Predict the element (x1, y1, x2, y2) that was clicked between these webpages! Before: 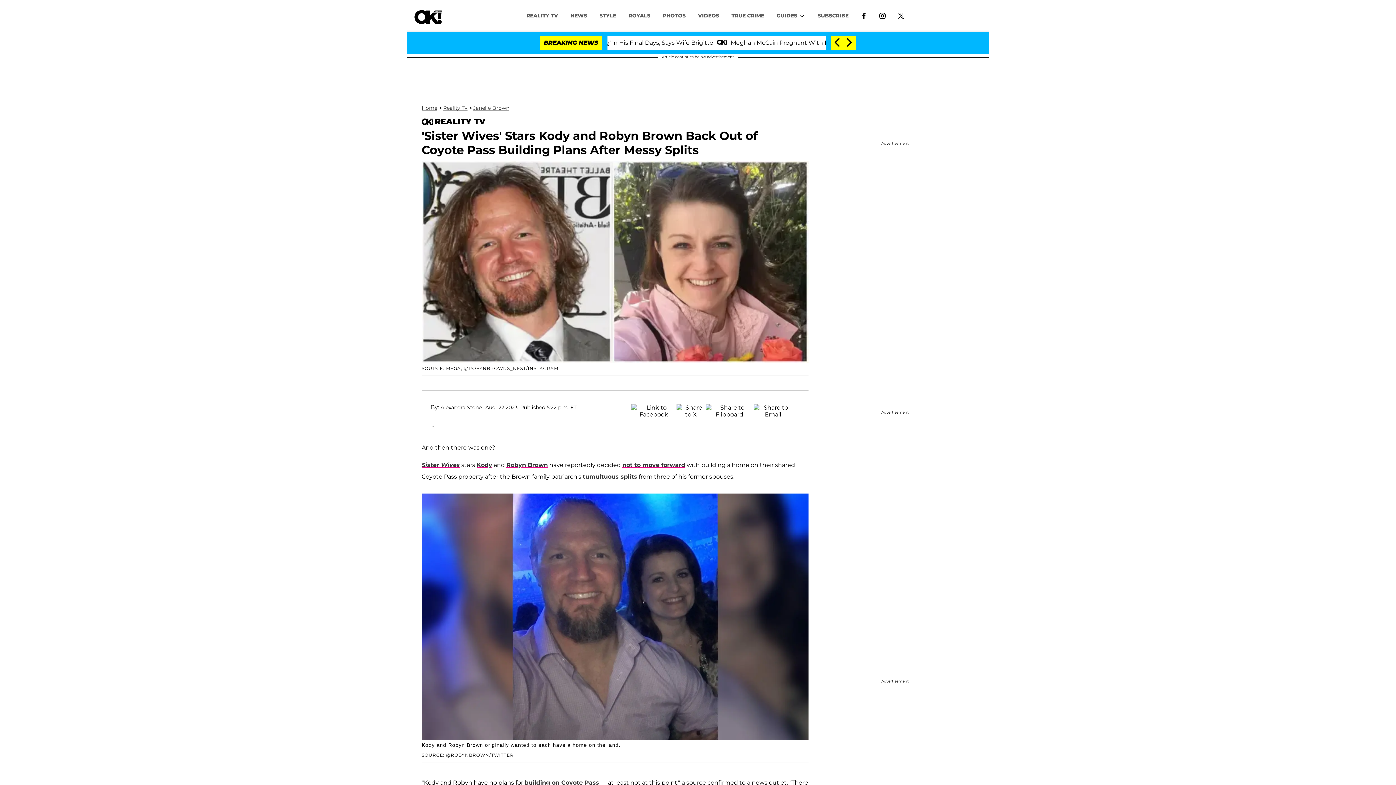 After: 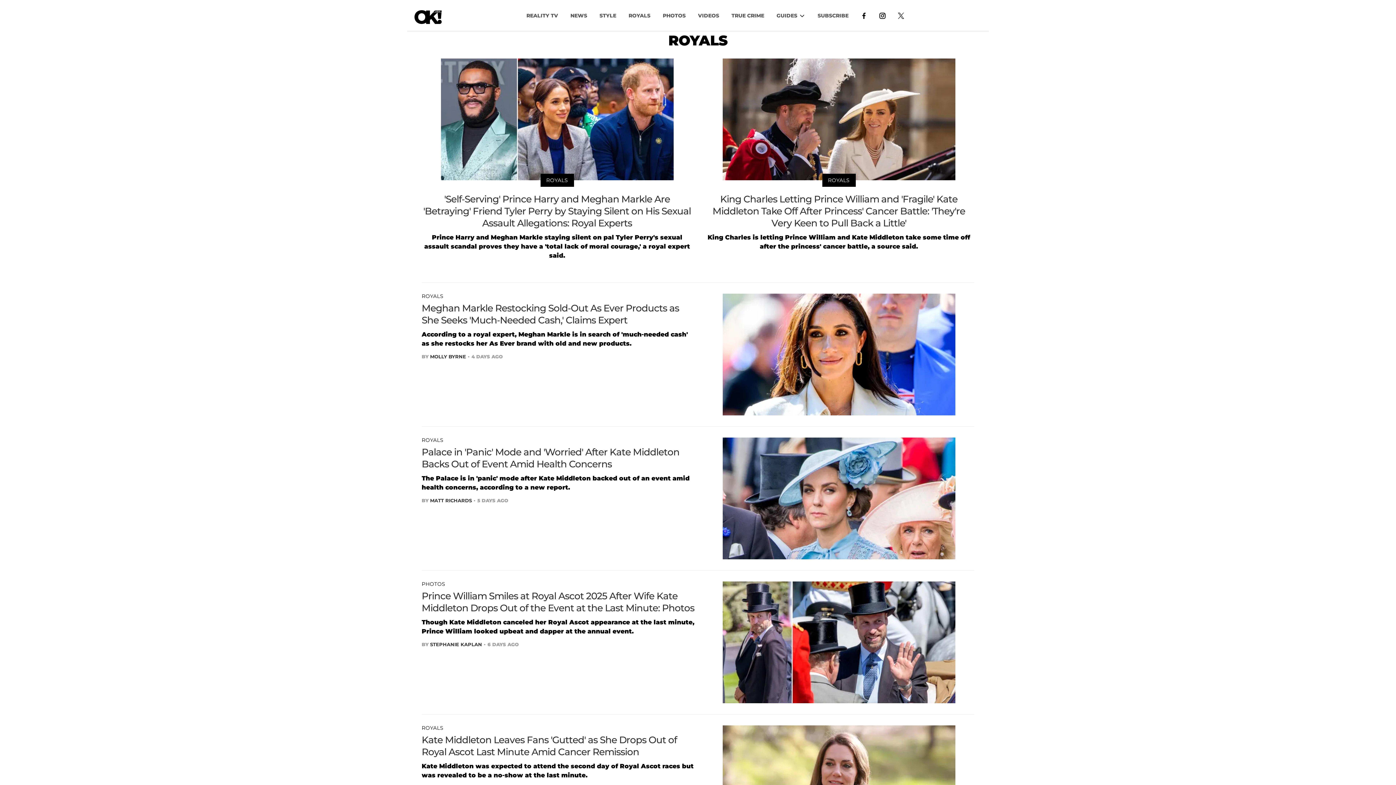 Action: bbox: (622, 8, 656, 22) label: ROYALS